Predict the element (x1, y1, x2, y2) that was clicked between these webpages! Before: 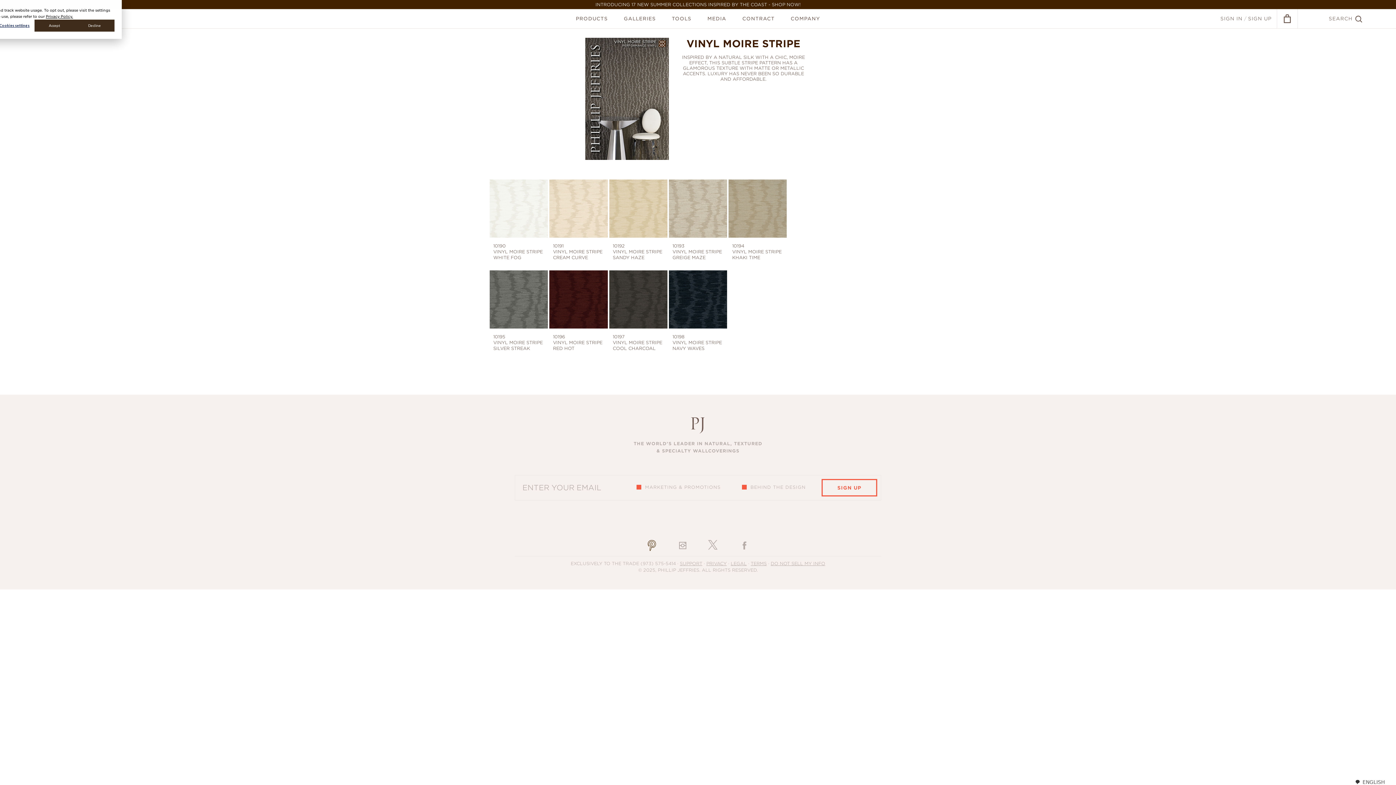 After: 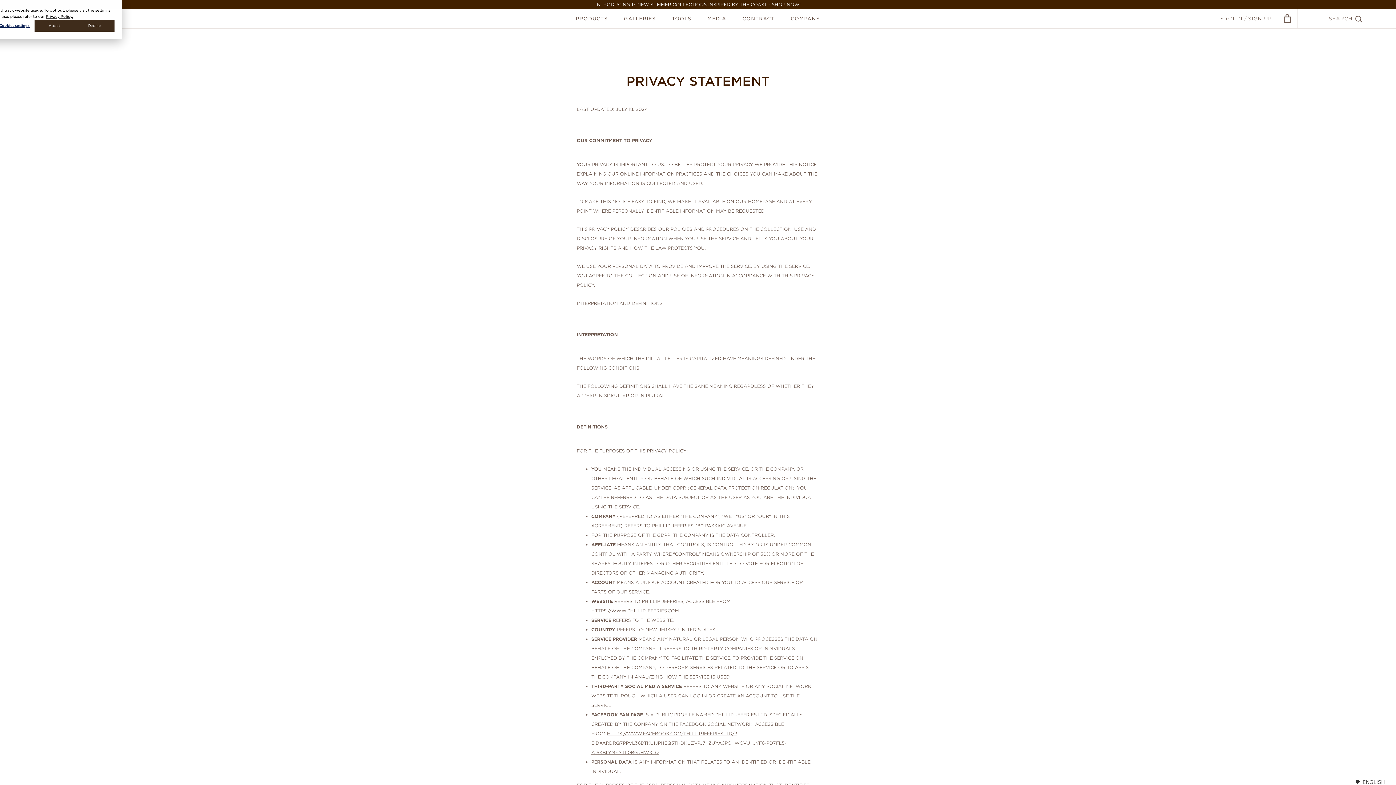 Action: label: PRIVACY bbox: (706, 561, 726, 566)